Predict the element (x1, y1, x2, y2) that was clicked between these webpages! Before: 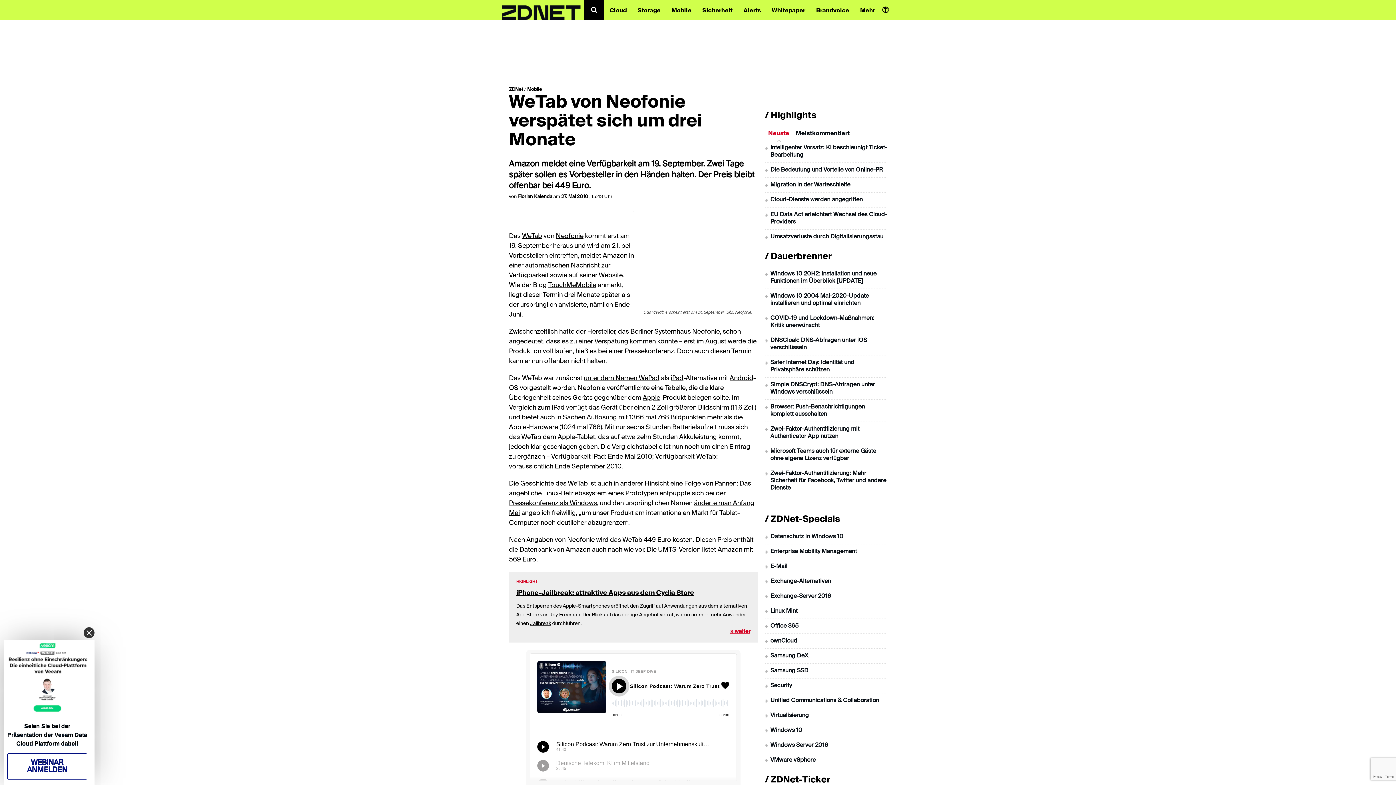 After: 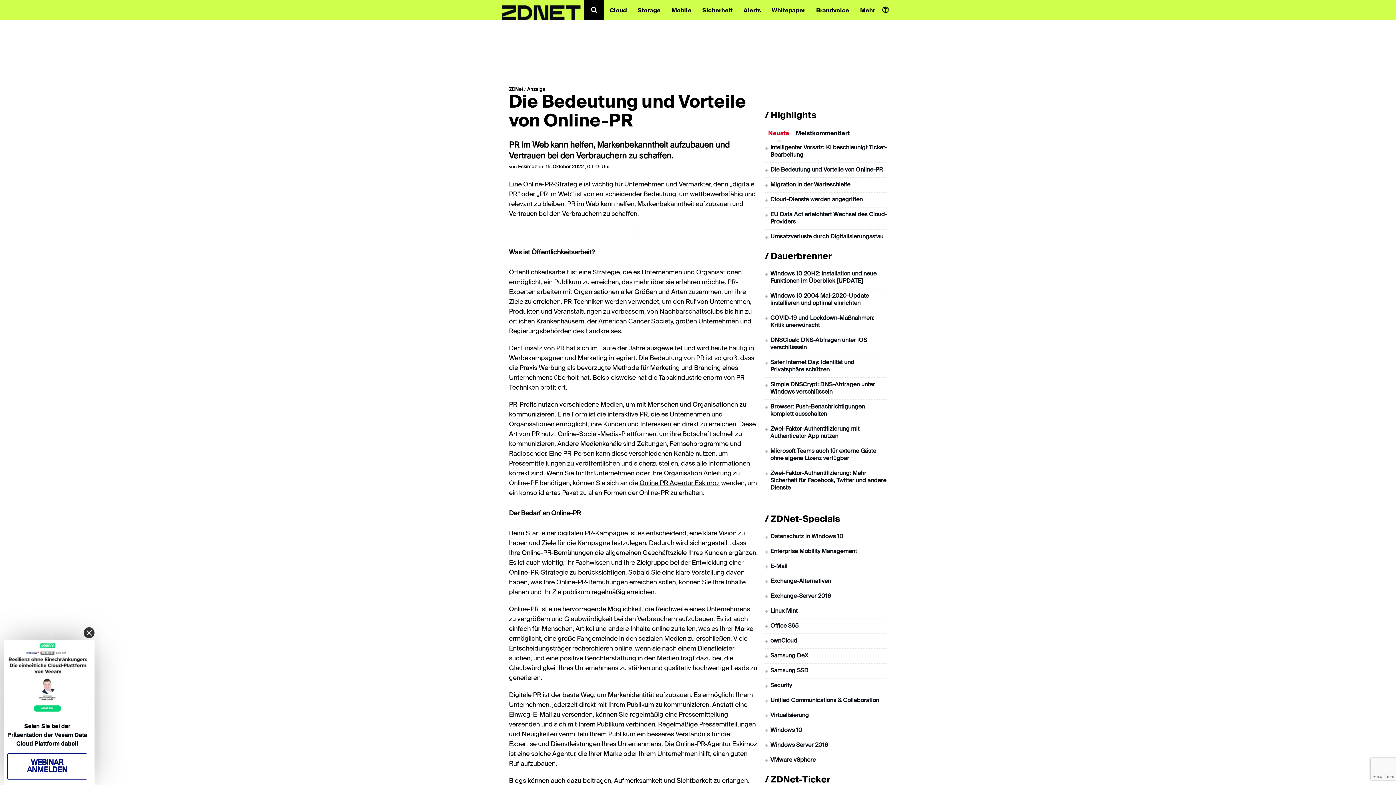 Action: bbox: (770, 167, 883, 173) label: Die Bedeutung und Vorteile von Online-PR